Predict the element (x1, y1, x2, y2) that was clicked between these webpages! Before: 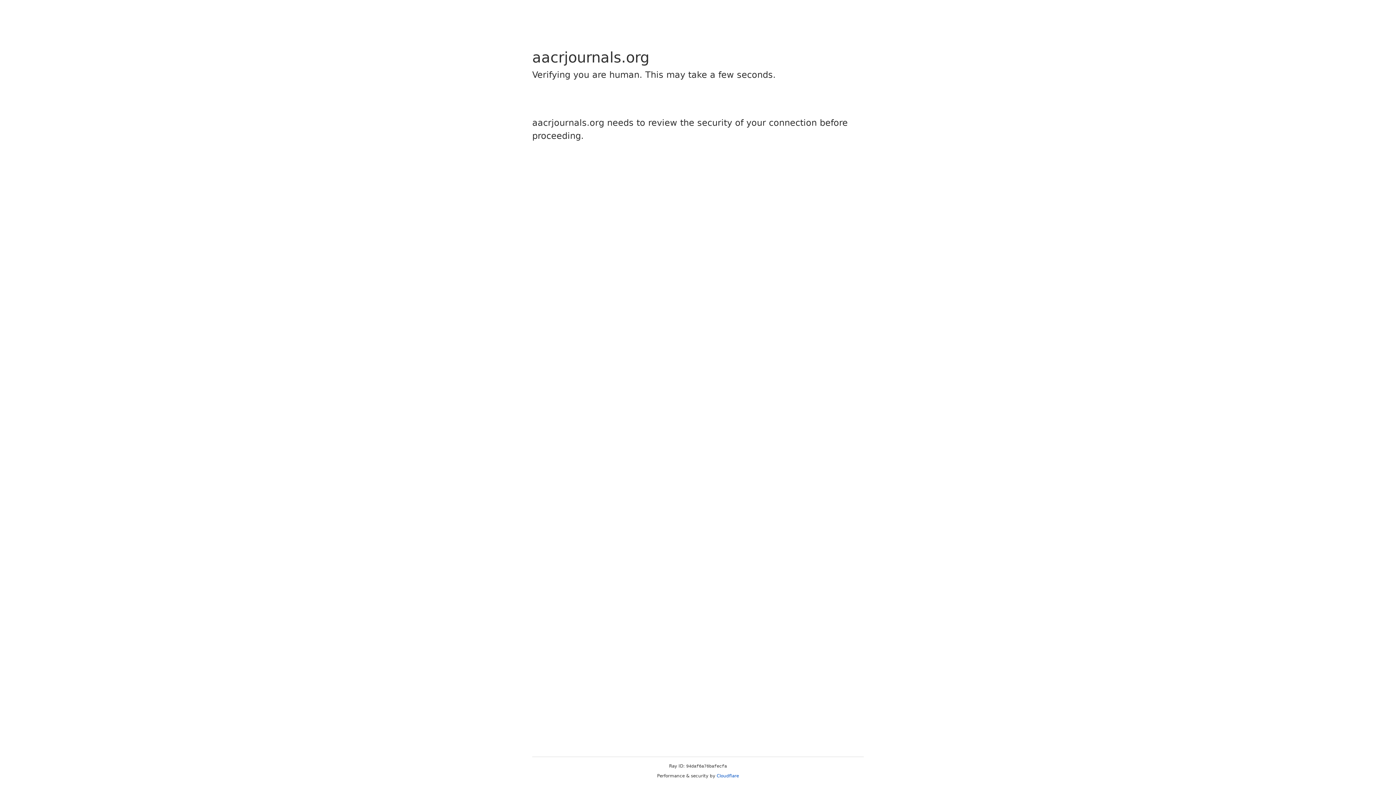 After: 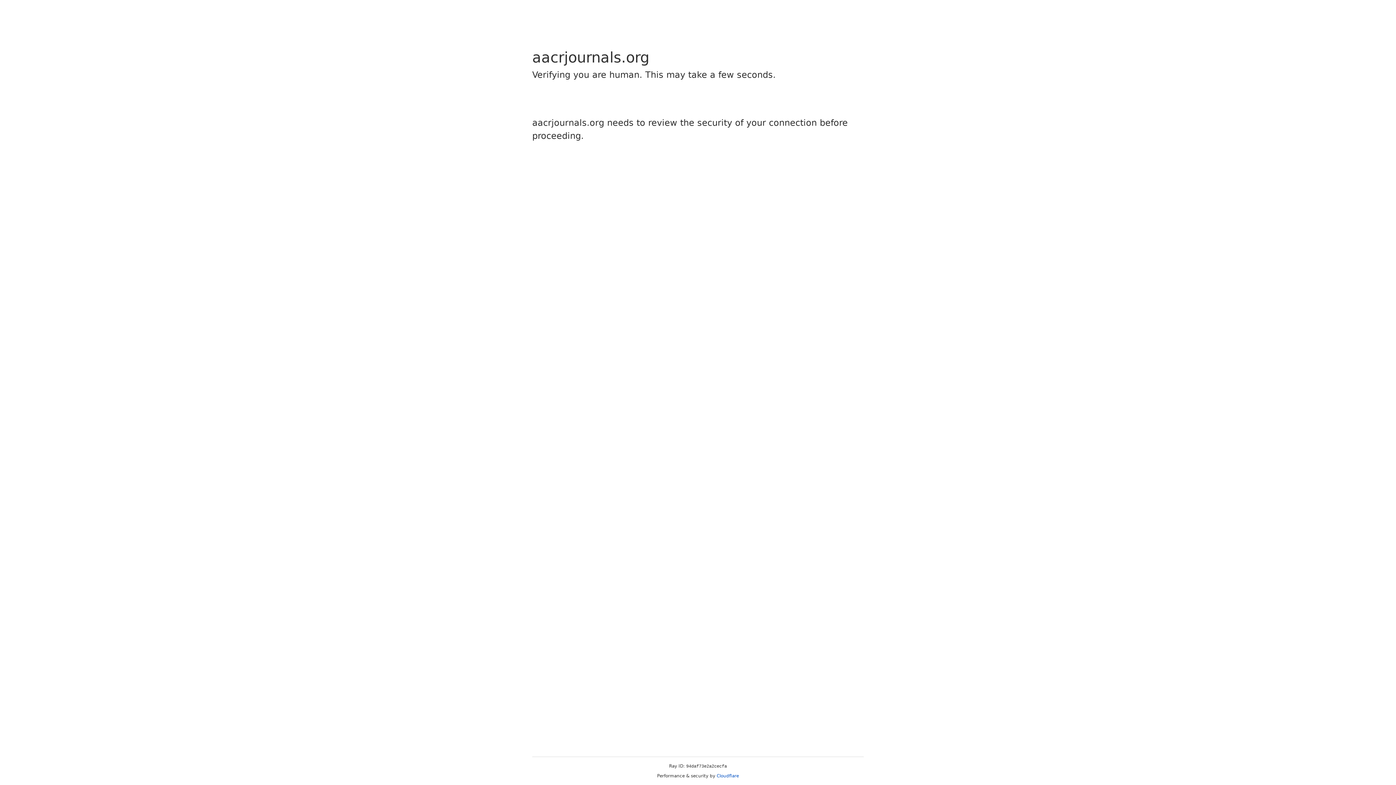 Action: label: Cloudflare bbox: (716, 773, 739, 778)